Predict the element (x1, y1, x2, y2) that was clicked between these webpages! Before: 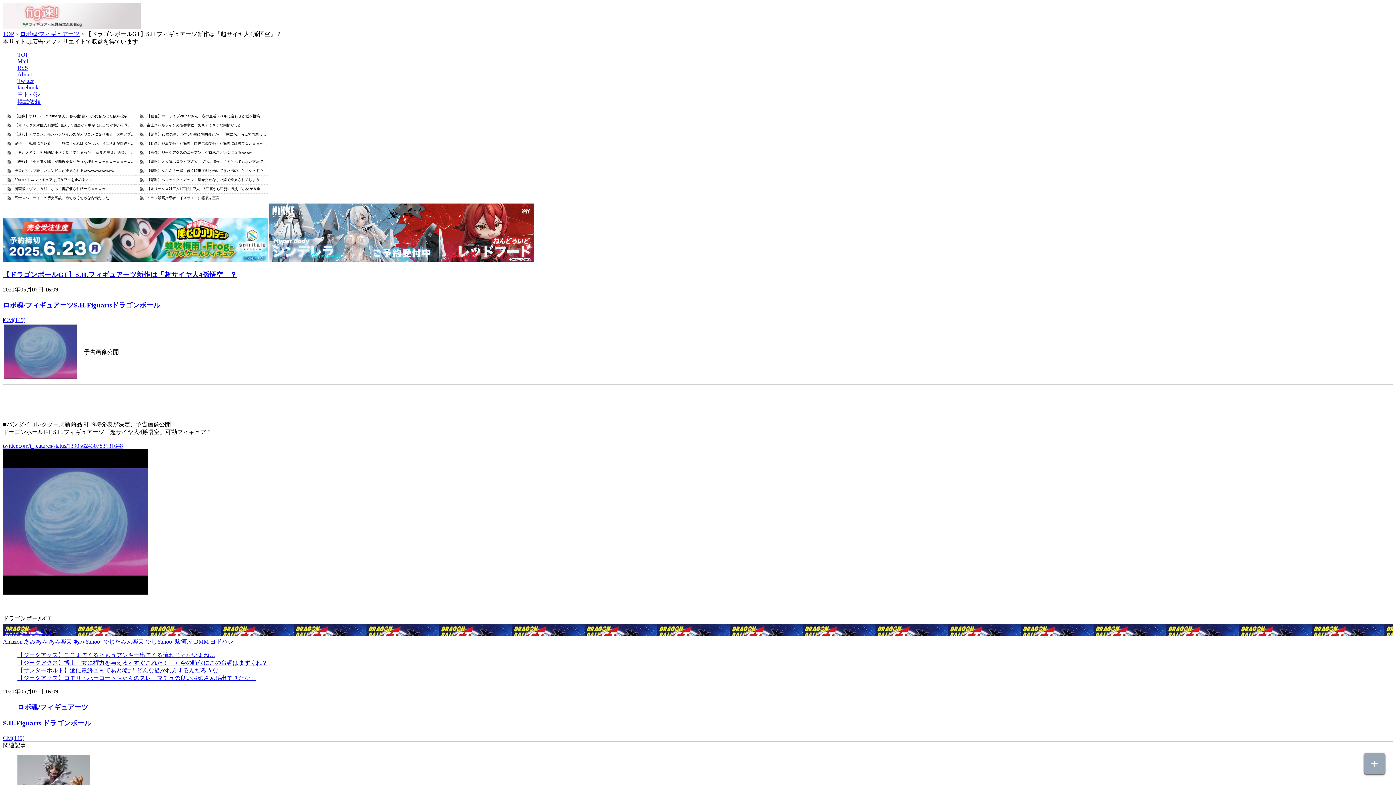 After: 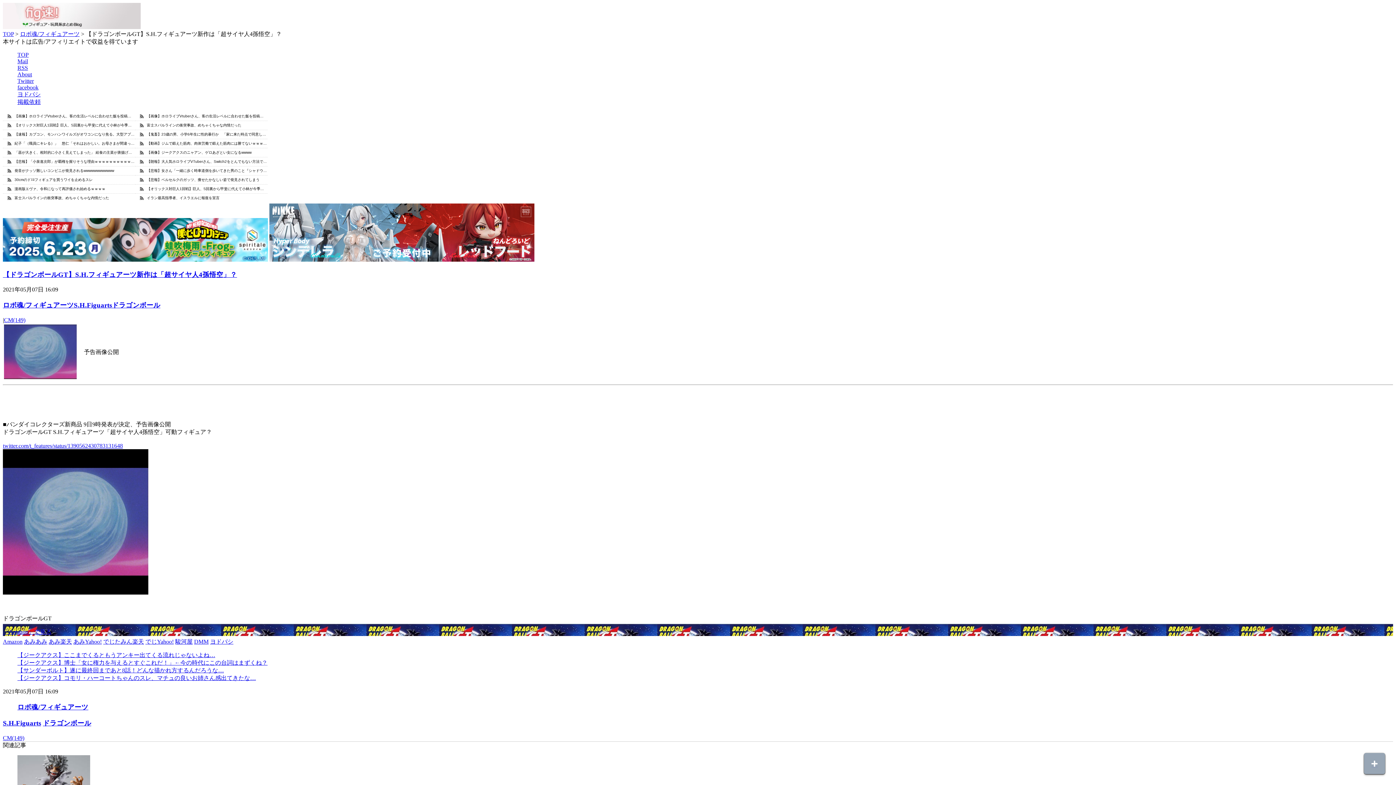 Action: bbox: (2, 589, 148, 595)